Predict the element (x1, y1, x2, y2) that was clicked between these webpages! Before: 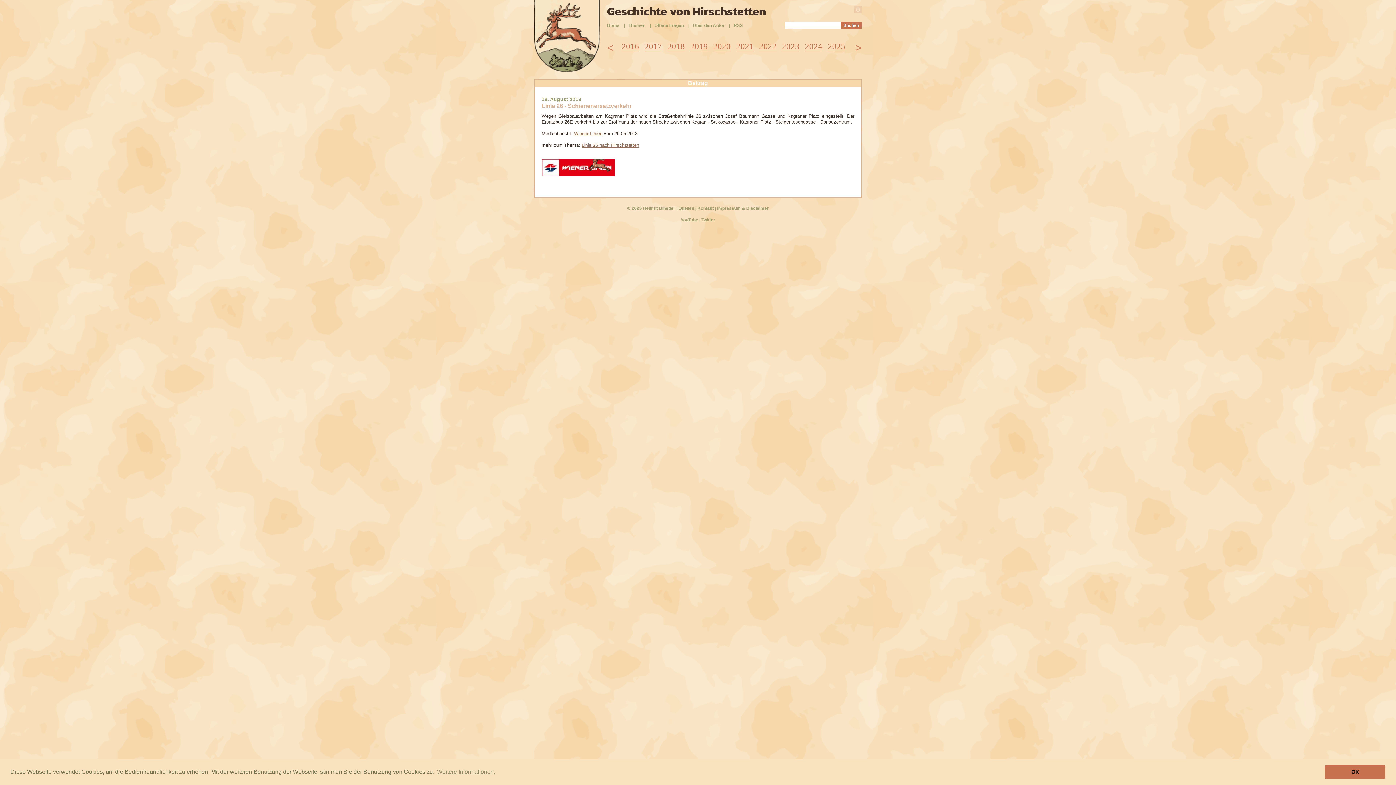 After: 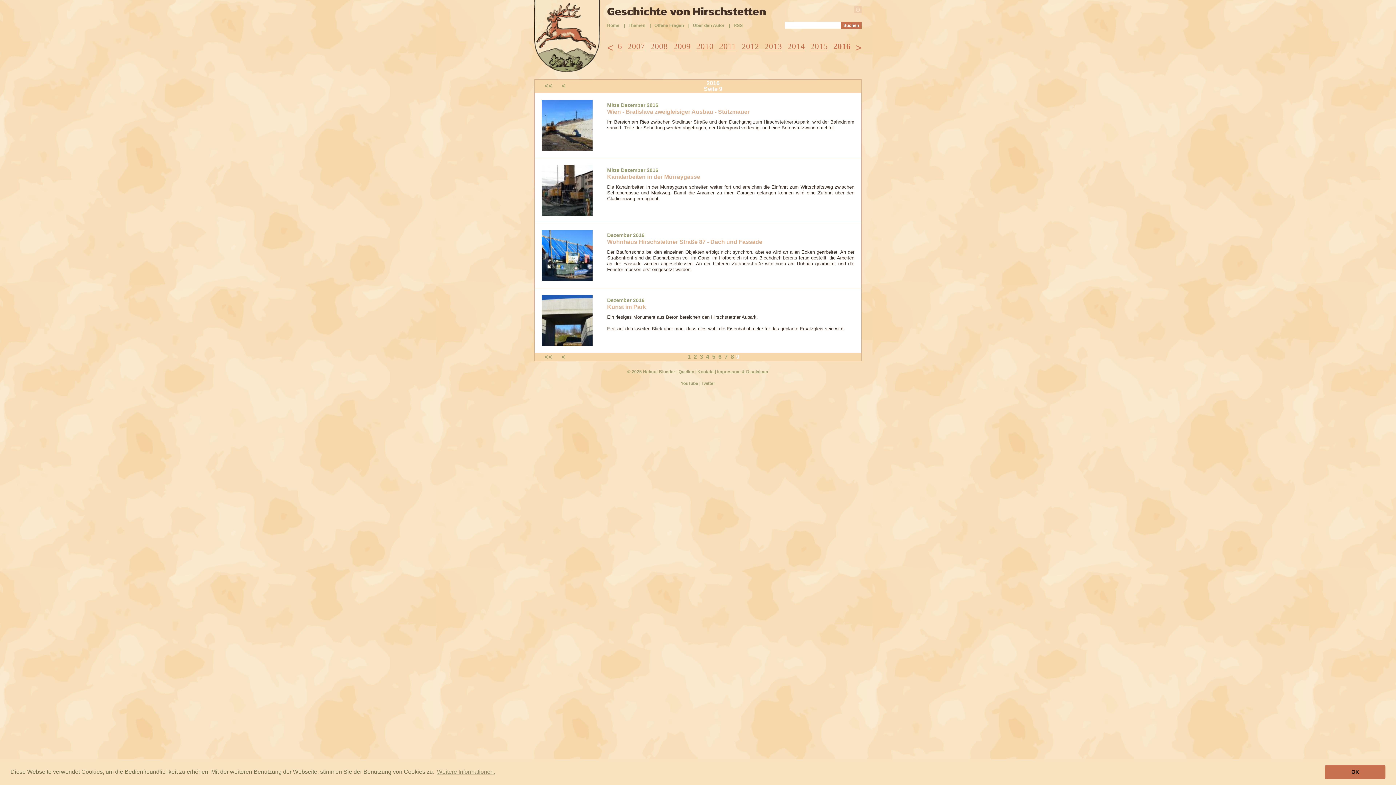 Action: bbox: (621, 41, 639, 51) label: 2016